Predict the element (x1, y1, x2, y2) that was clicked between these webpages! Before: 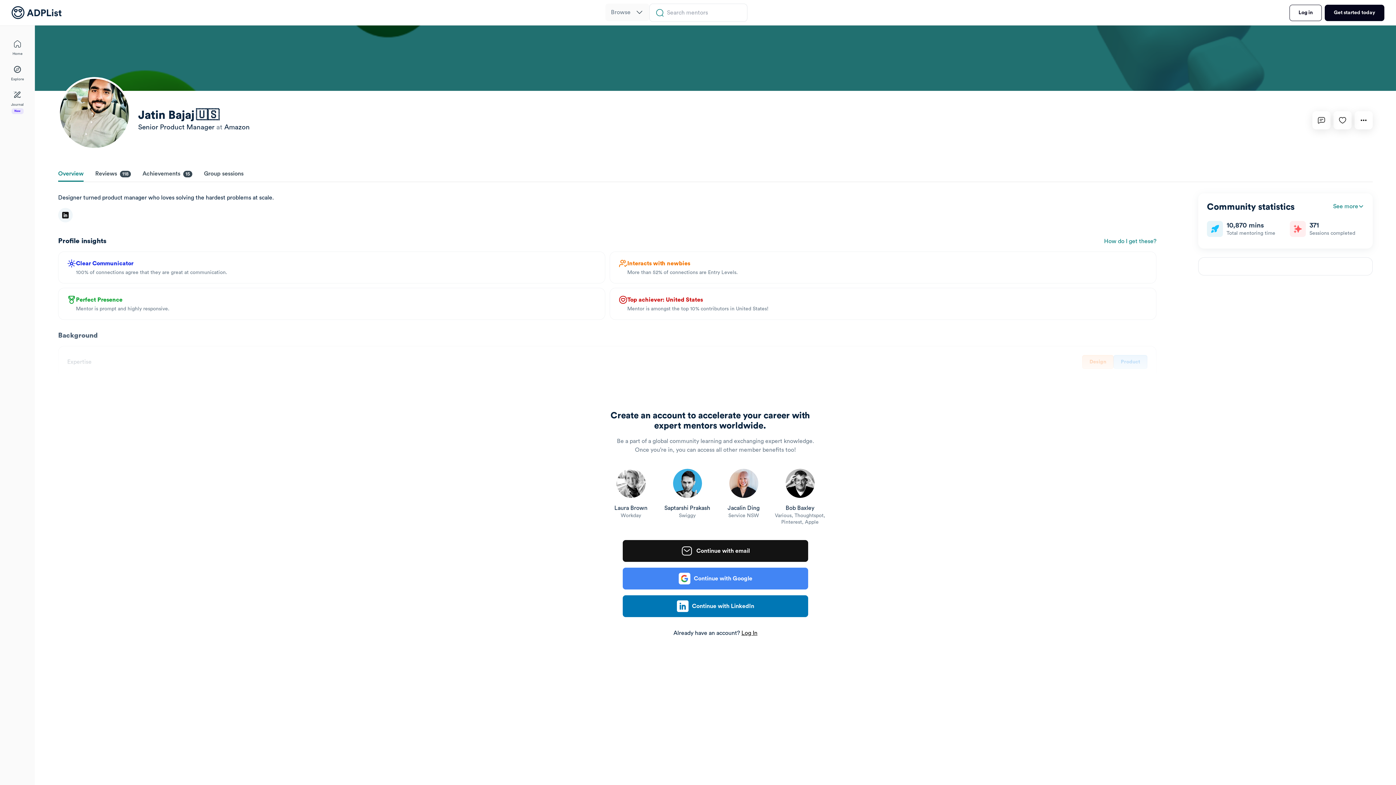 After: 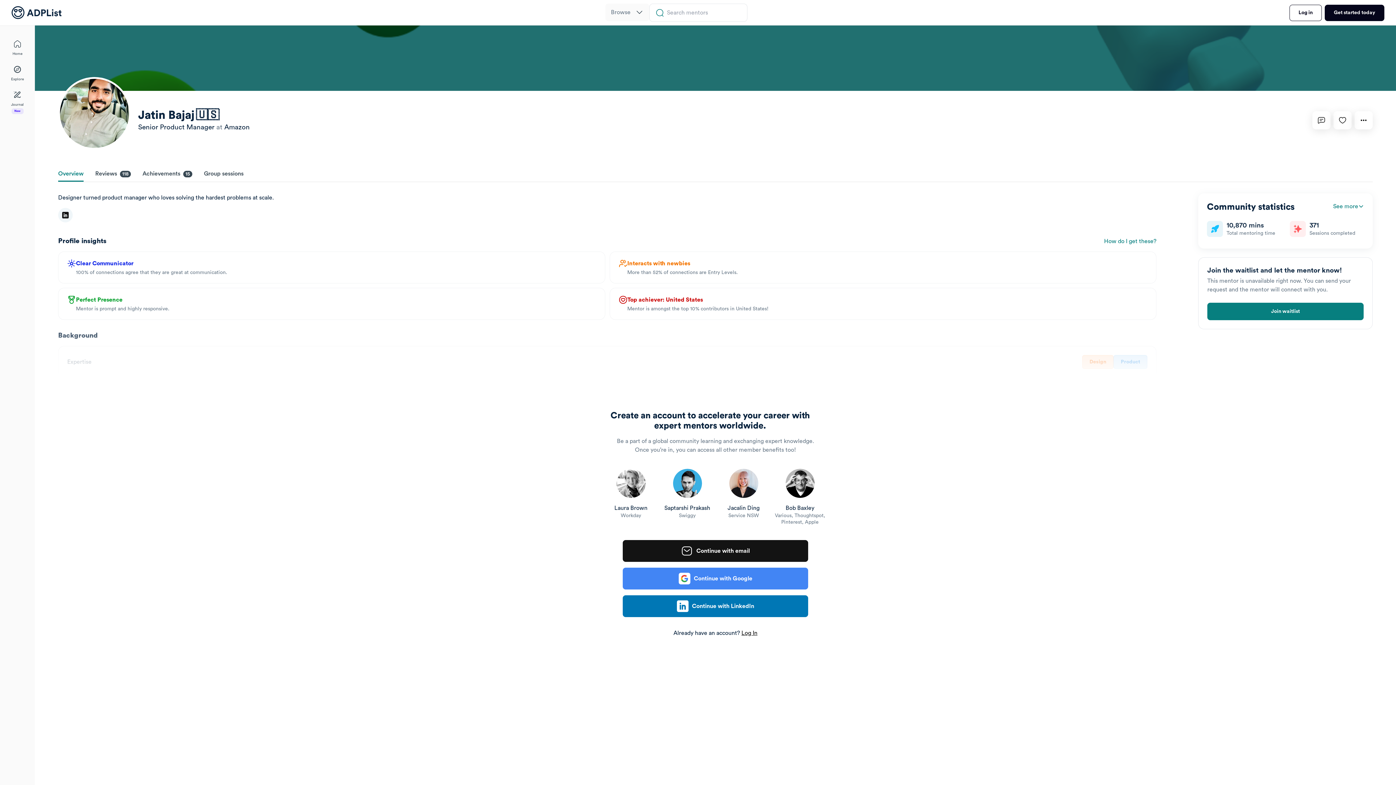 Action: bbox: (58, 208, 72, 222)